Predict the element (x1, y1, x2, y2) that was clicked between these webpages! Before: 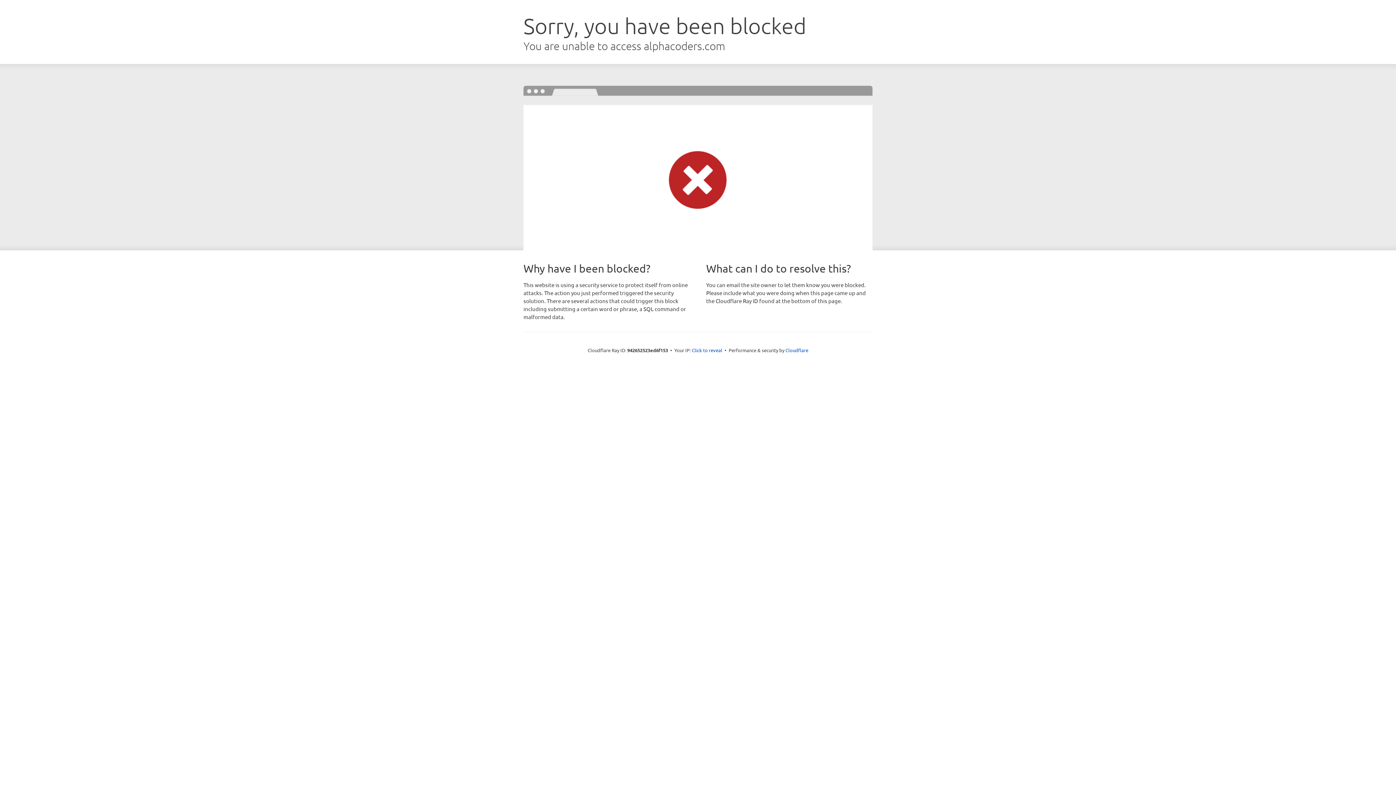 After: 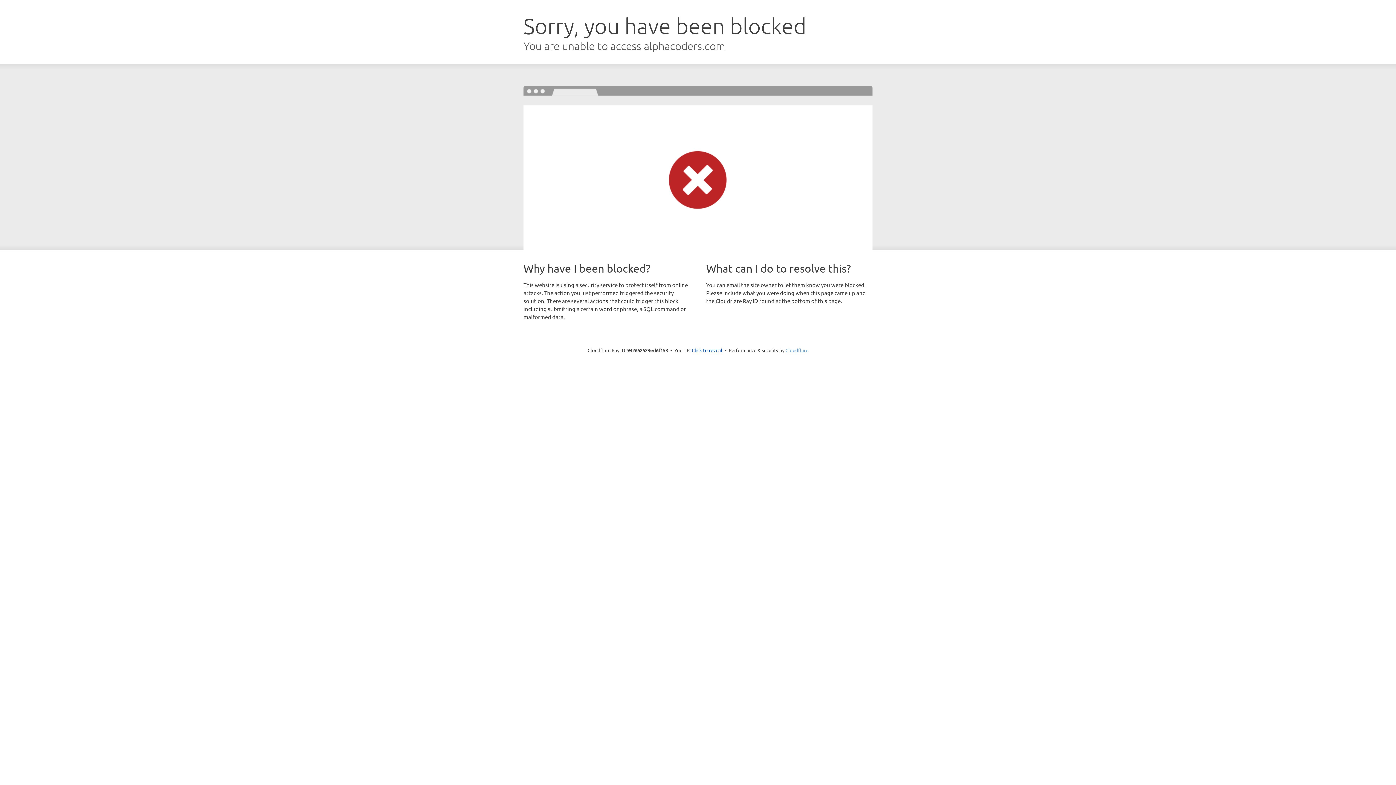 Action: bbox: (785, 347, 808, 353) label: Cloudflare